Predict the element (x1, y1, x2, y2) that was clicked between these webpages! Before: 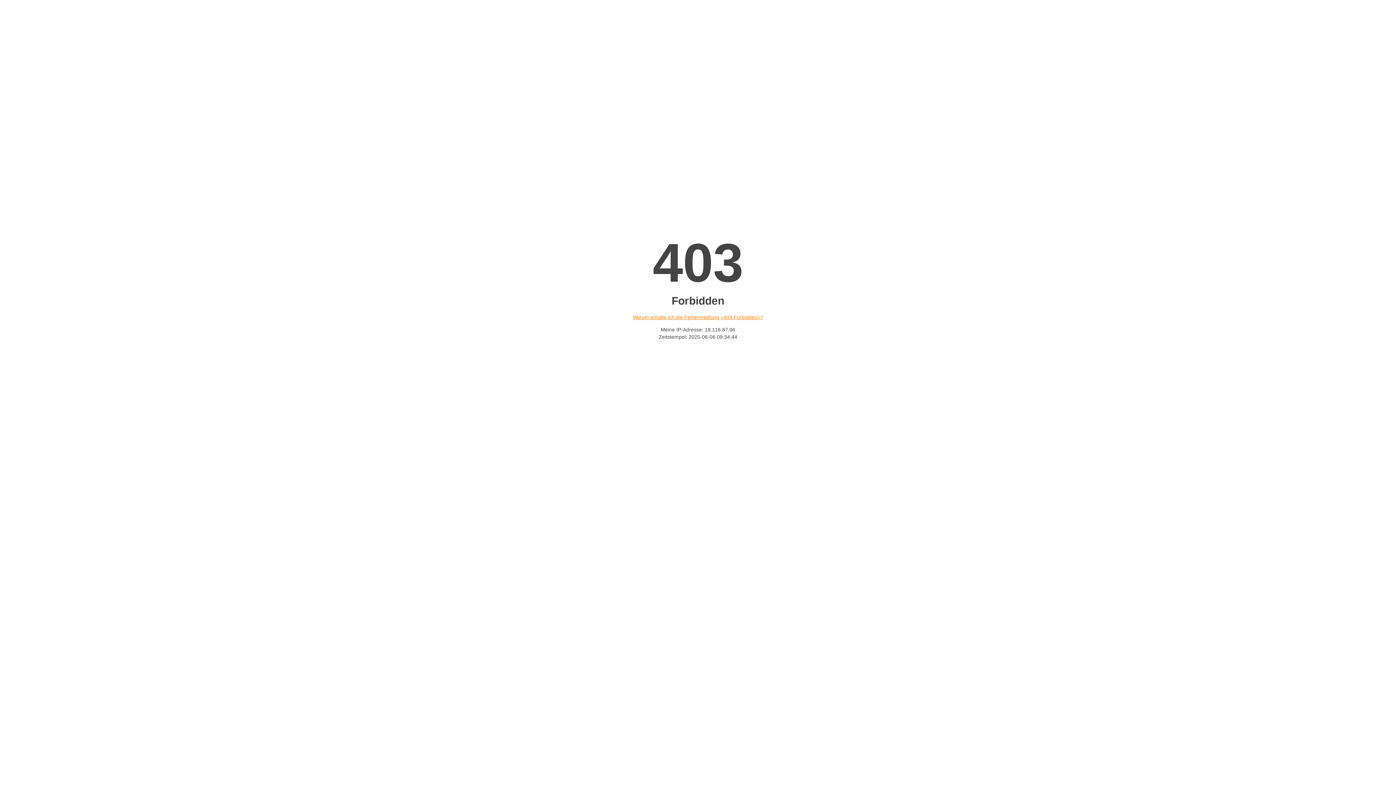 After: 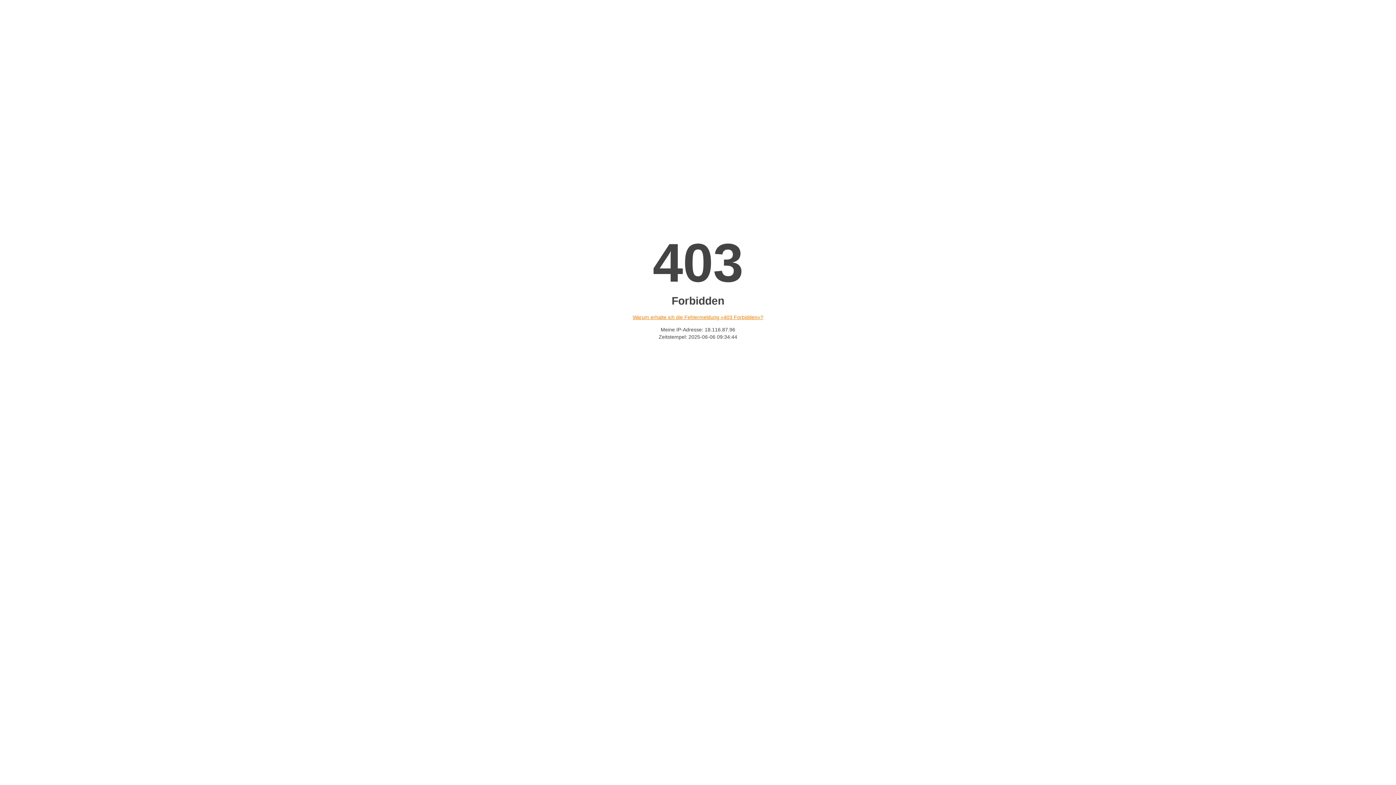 Action: bbox: (632, 314, 763, 320) label: Warum erhalte ich die Fehlermeldung «403 Forbidden»?